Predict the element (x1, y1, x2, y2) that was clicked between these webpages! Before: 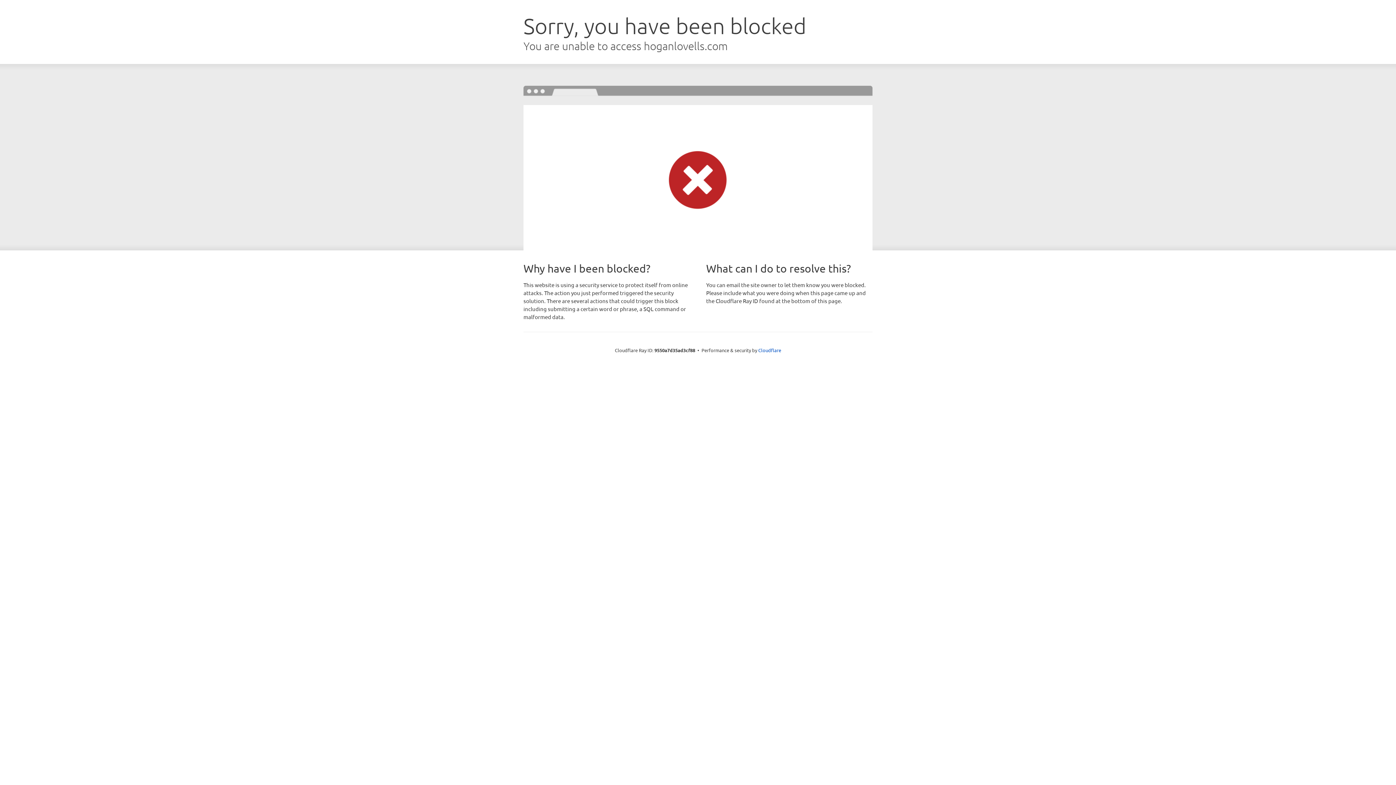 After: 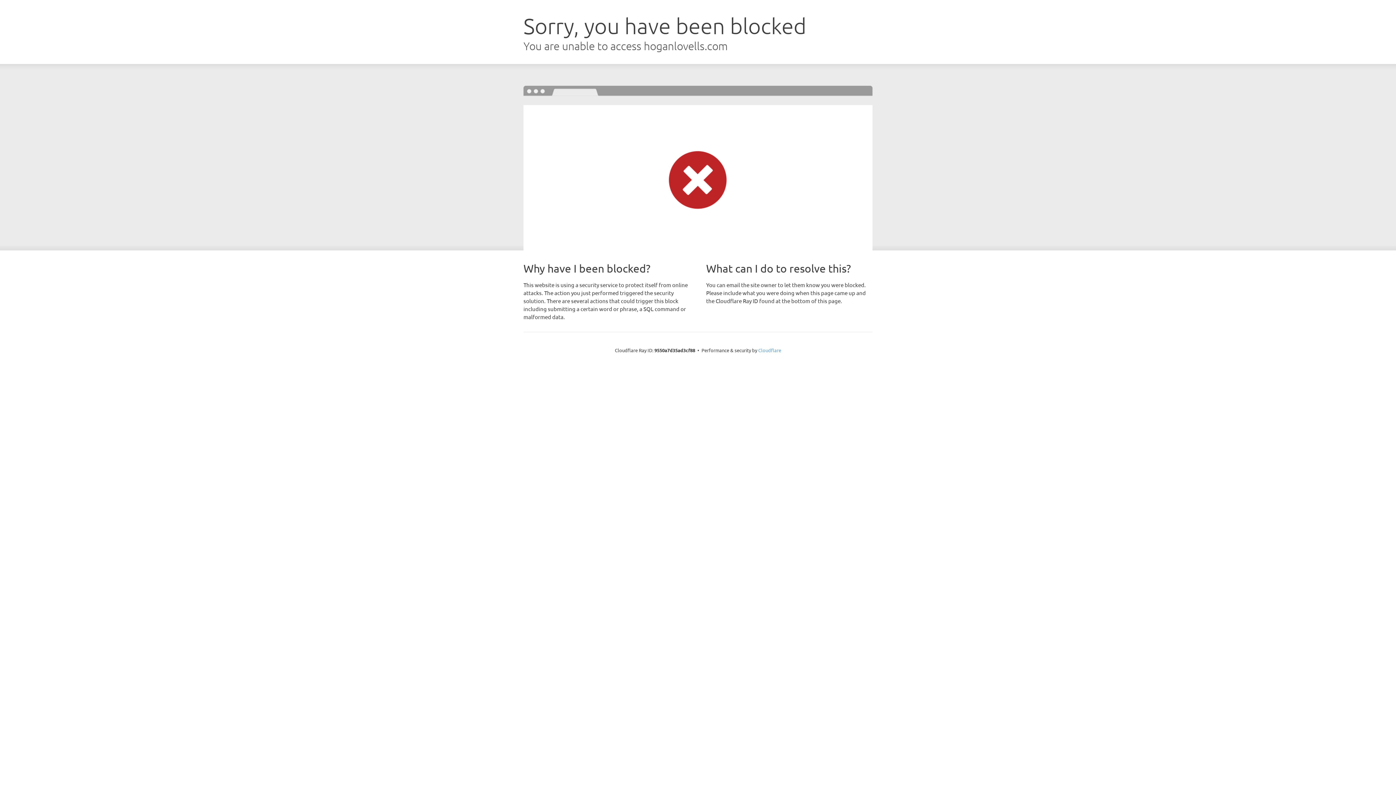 Action: label: Cloudflare bbox: (758, 347, 781, 353)